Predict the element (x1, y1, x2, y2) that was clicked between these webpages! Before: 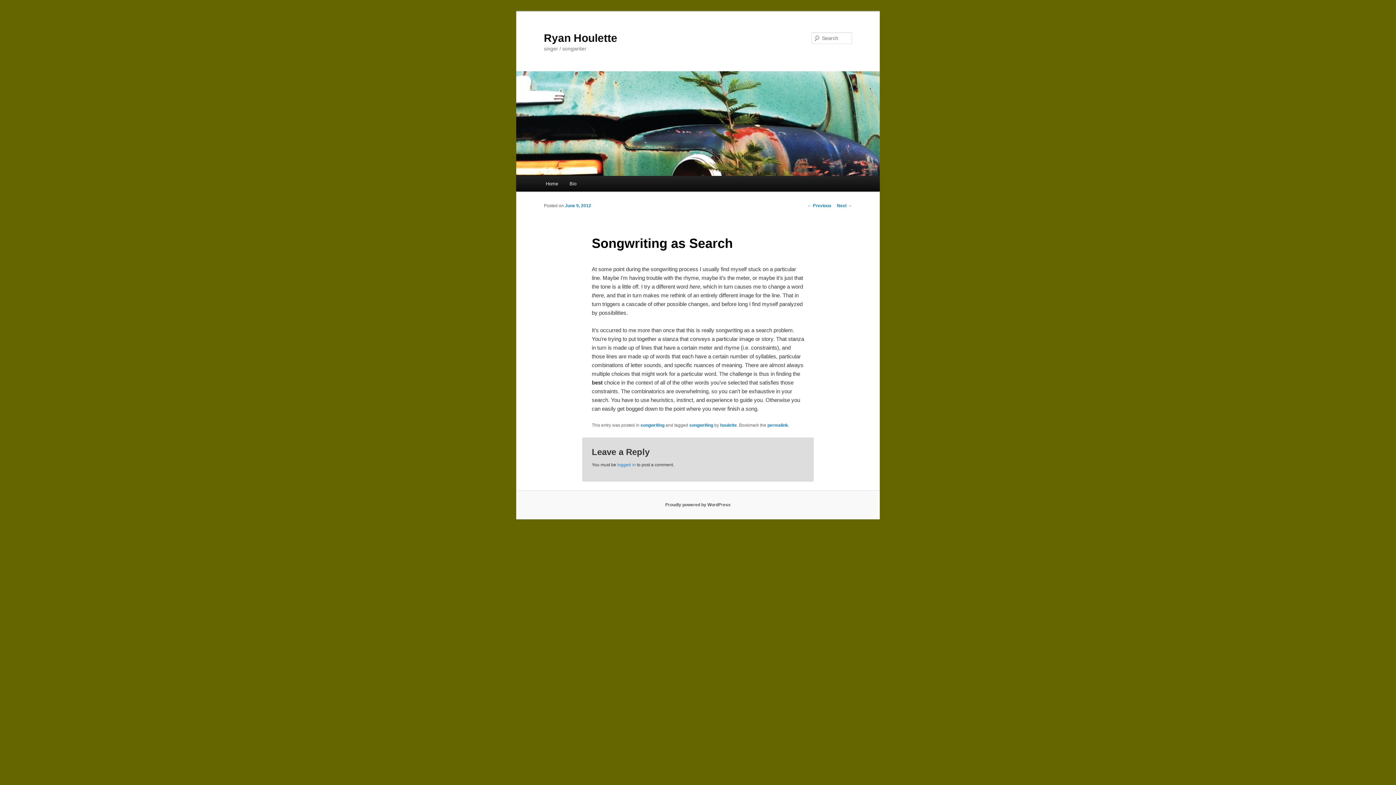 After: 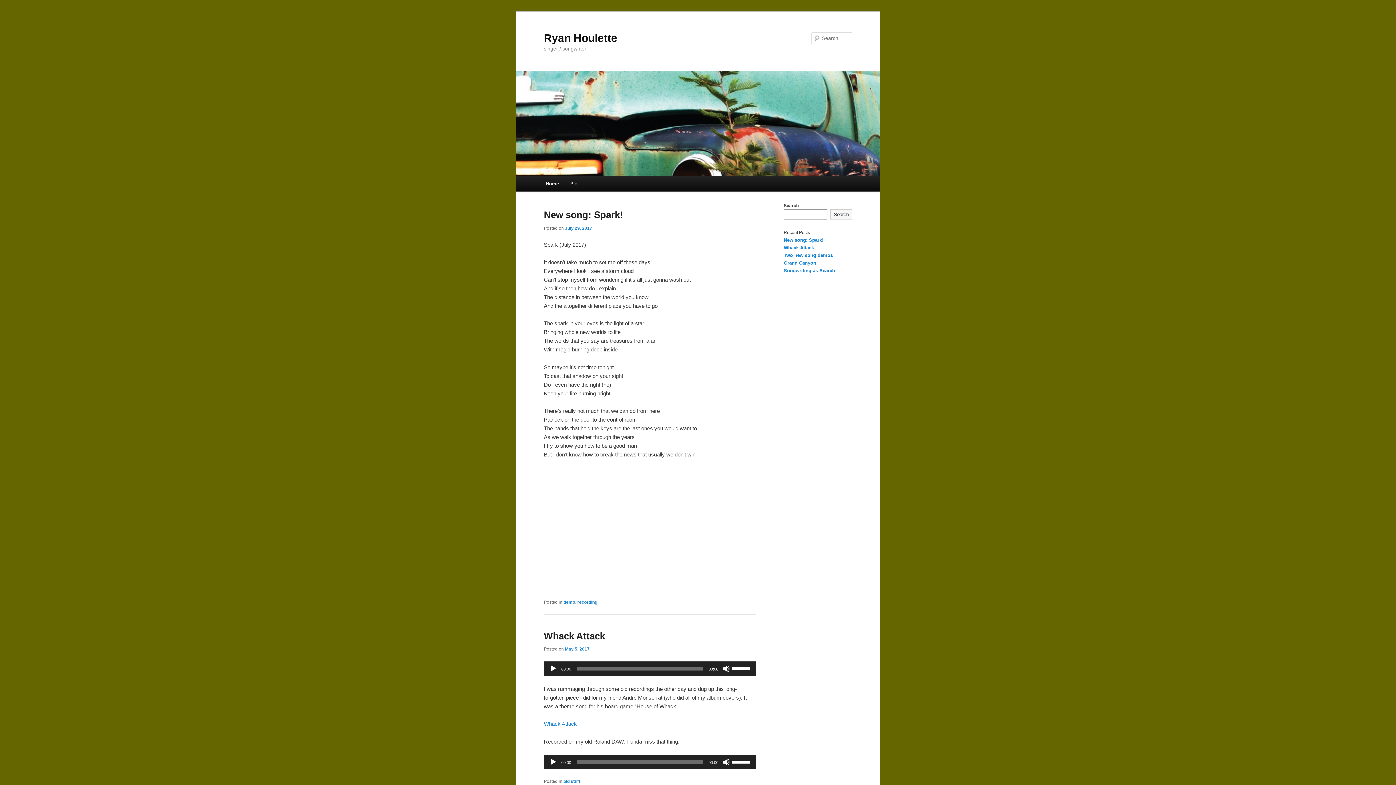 Action: label: Home bbox: (540, 176, 563, 191)